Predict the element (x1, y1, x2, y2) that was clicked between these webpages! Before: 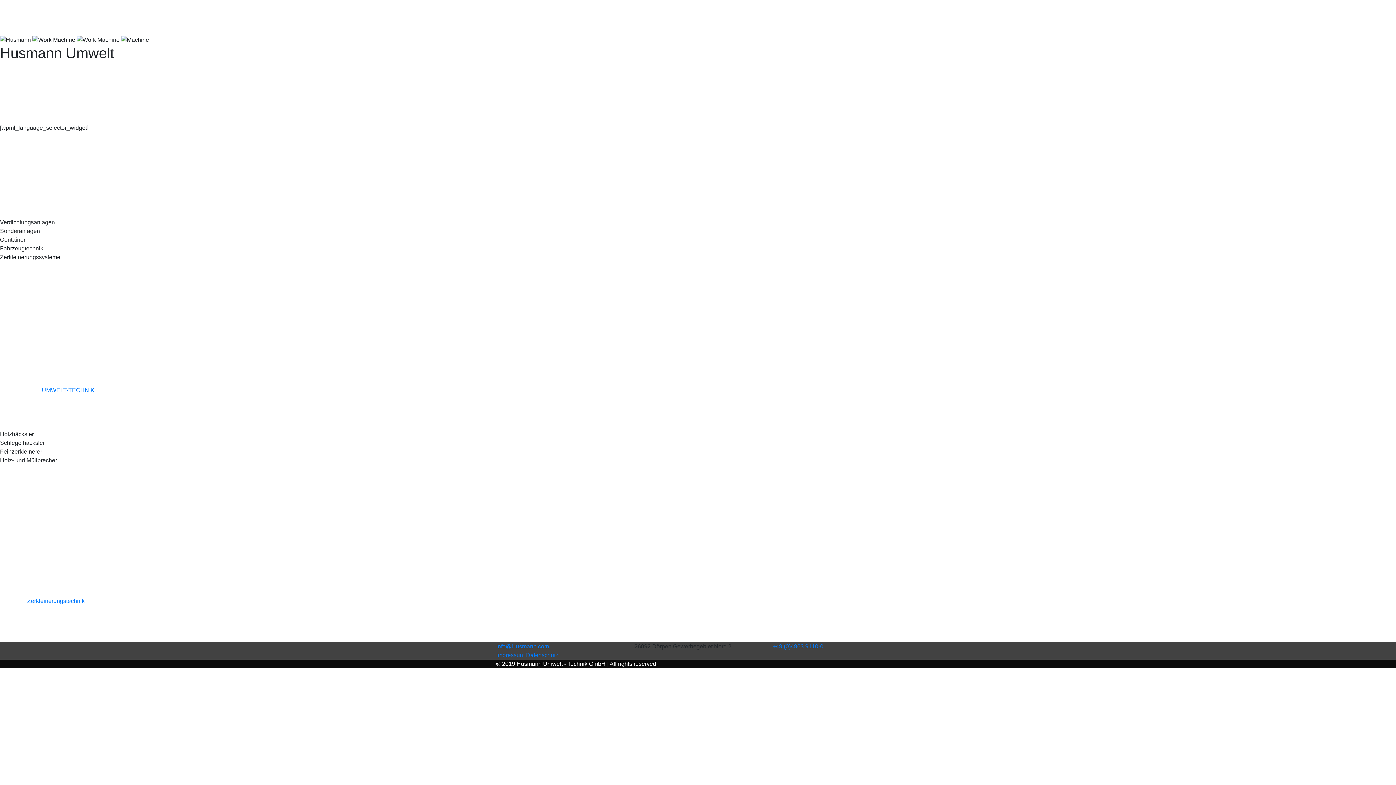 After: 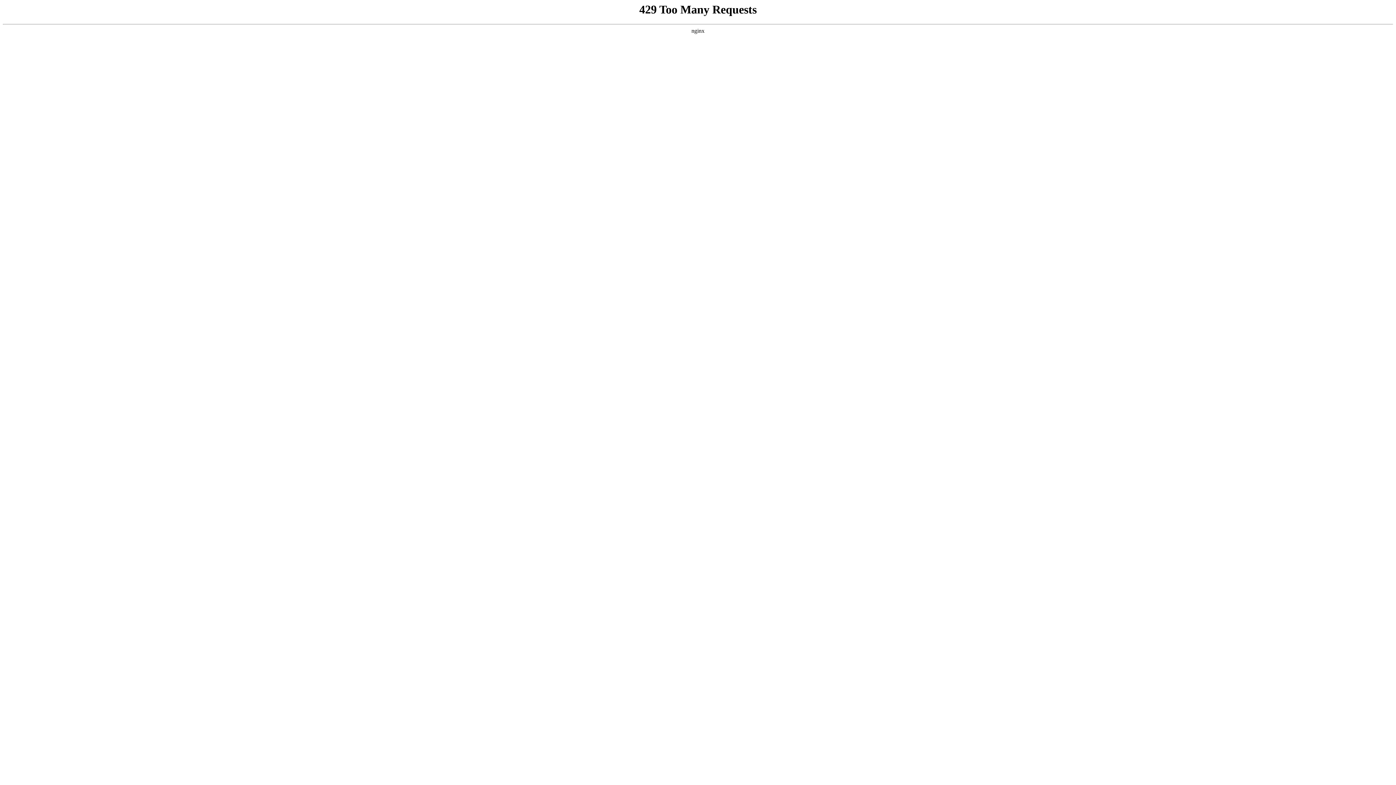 Action: label: Impressum bbox: (496, 652, 524, 658)